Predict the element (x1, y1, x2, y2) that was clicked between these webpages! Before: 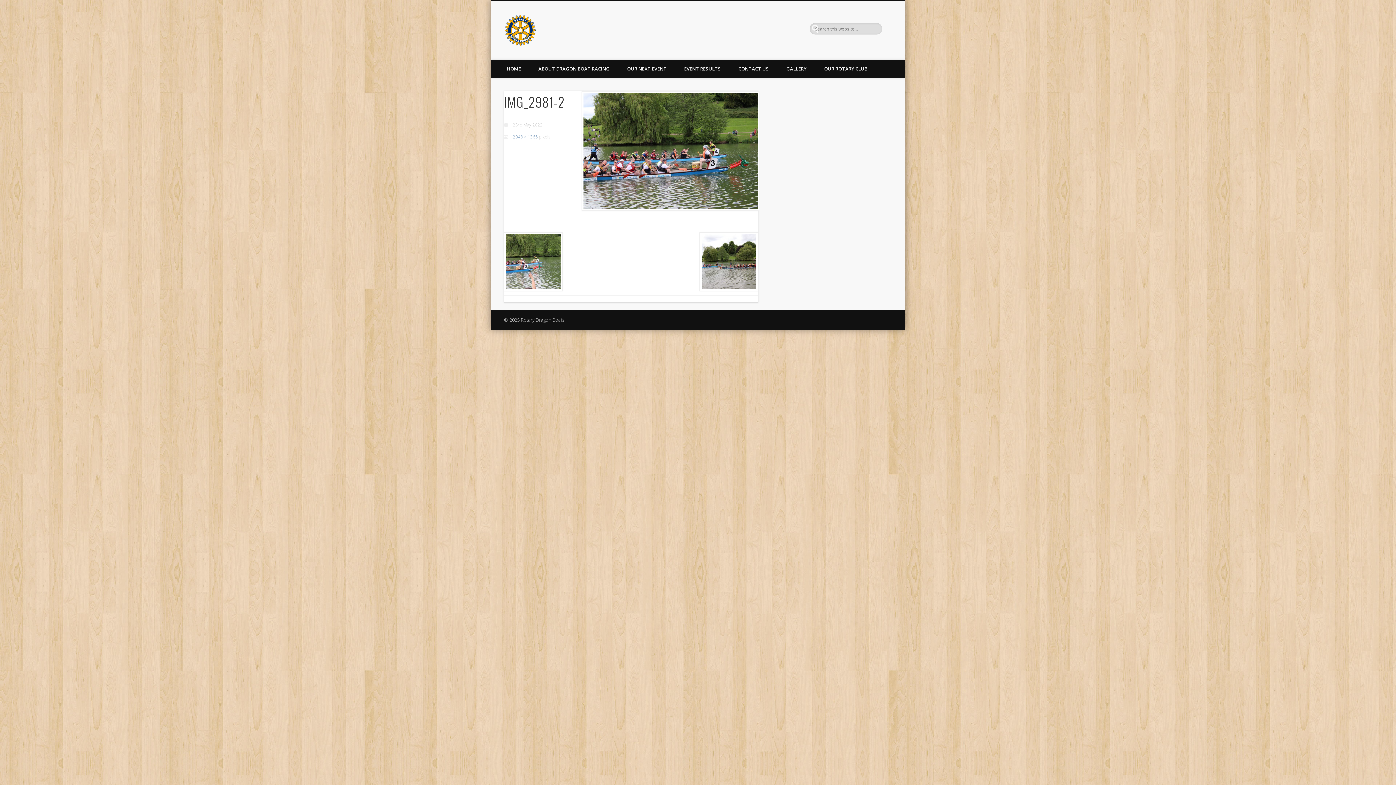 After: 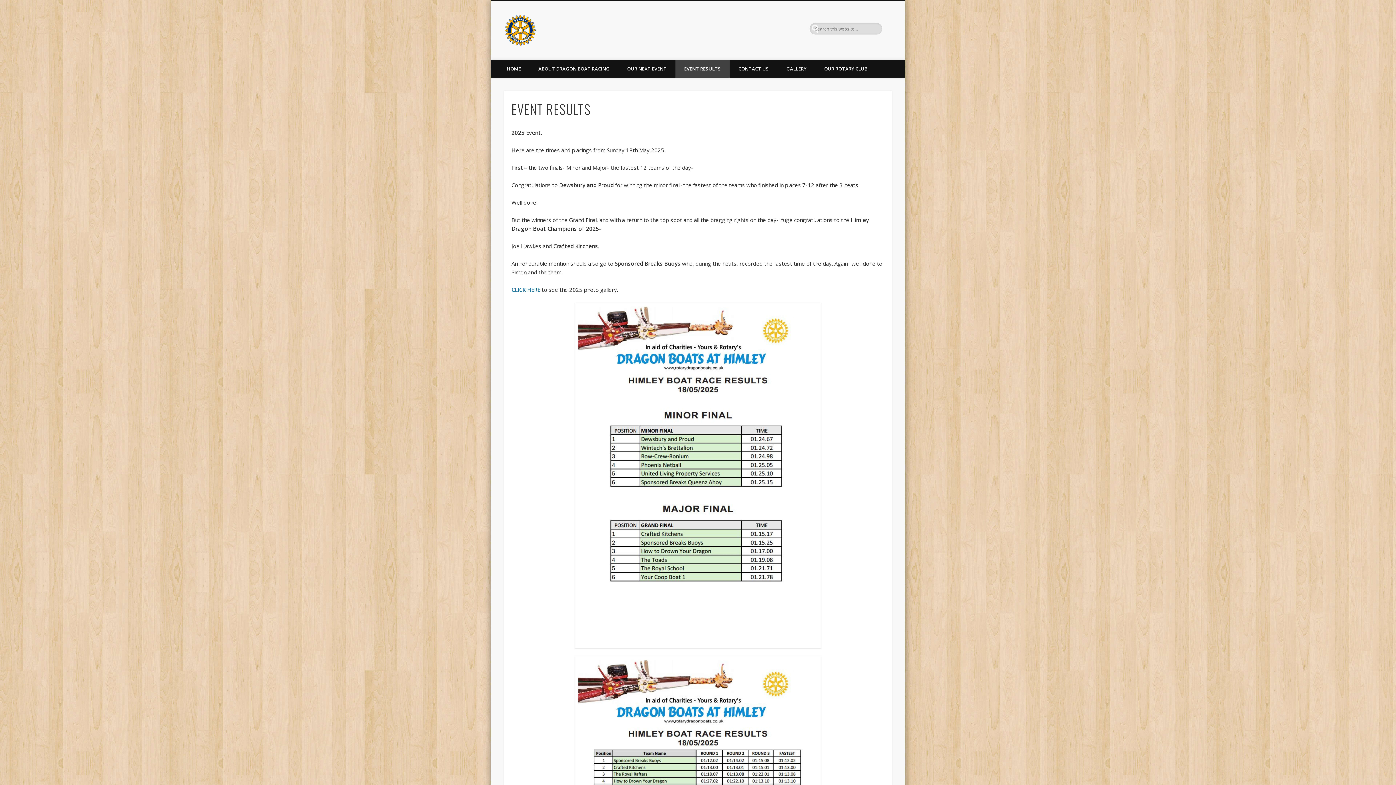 Action: bbox: (675, 59, 729, 78) label: EVENT RESULTS